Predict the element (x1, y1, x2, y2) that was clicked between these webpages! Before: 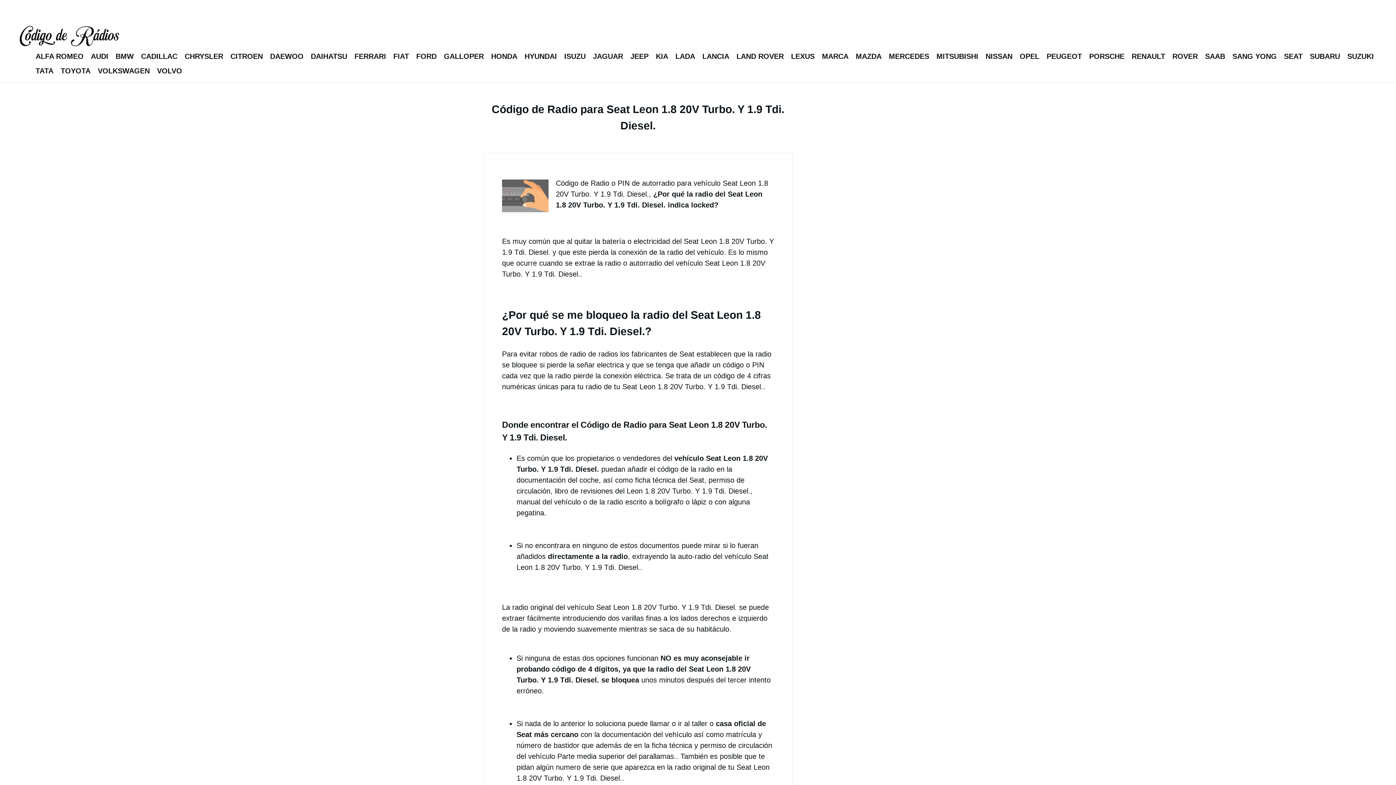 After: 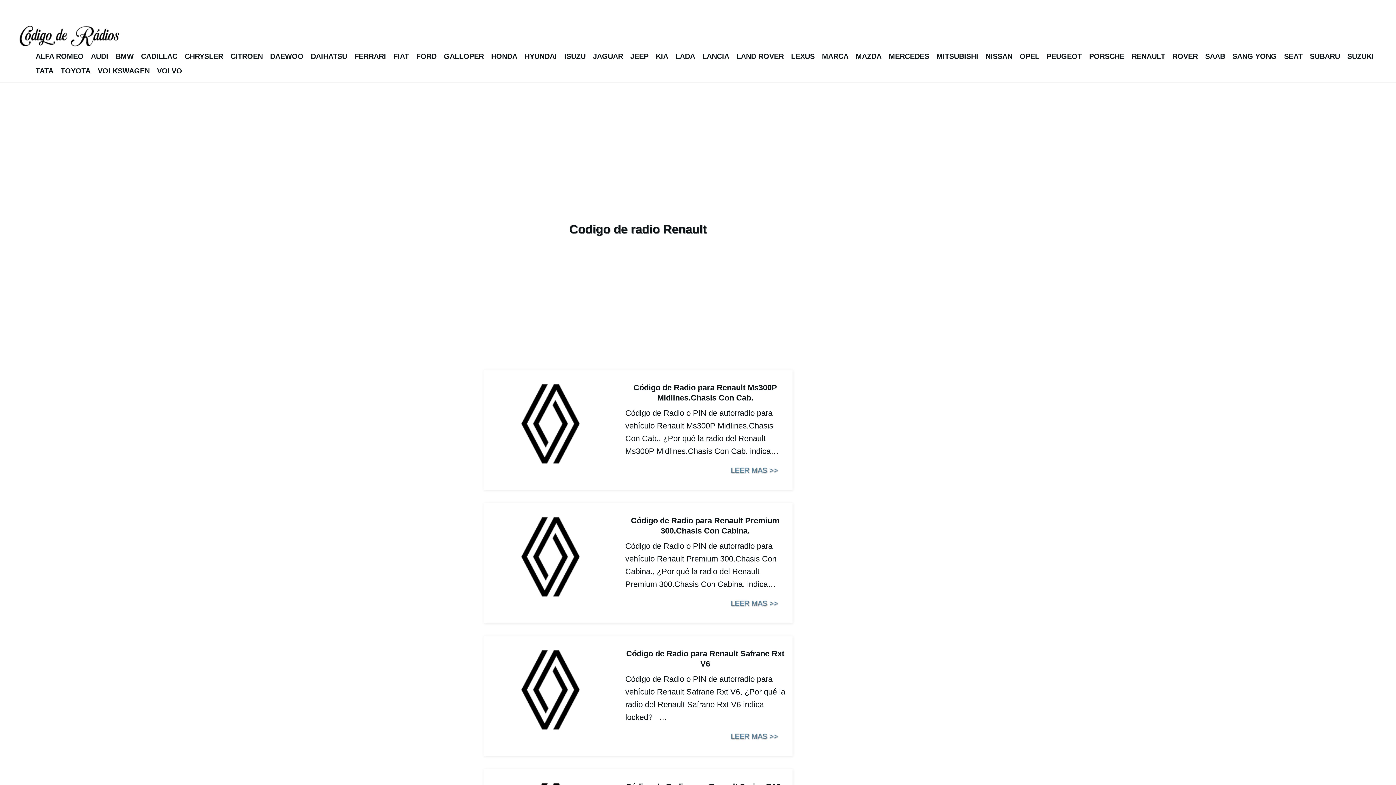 Action: label: RENAULT bbox: (1128, 49, 1169, 63)